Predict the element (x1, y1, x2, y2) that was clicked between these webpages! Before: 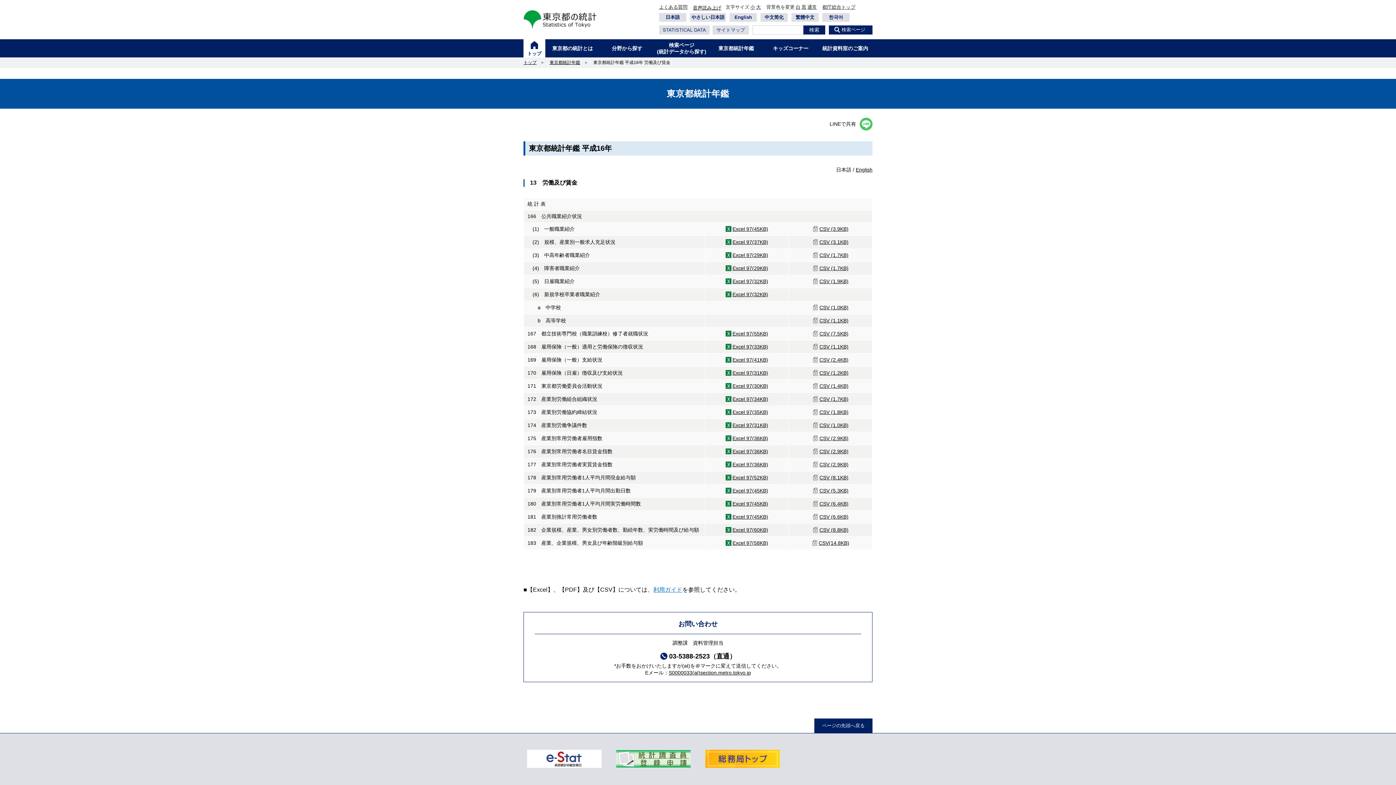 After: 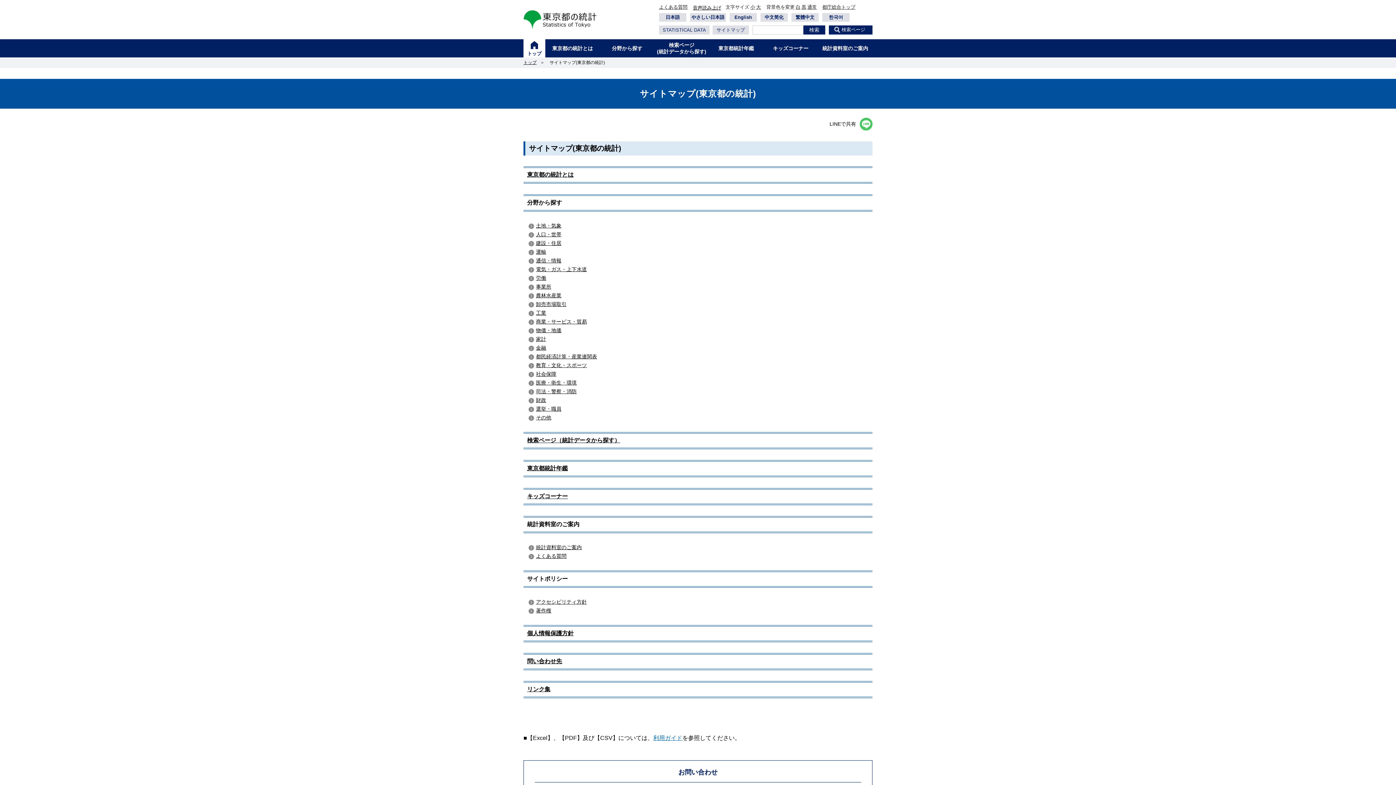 Action: bbox: (712, 25, 749, 34) label: サイトマップ